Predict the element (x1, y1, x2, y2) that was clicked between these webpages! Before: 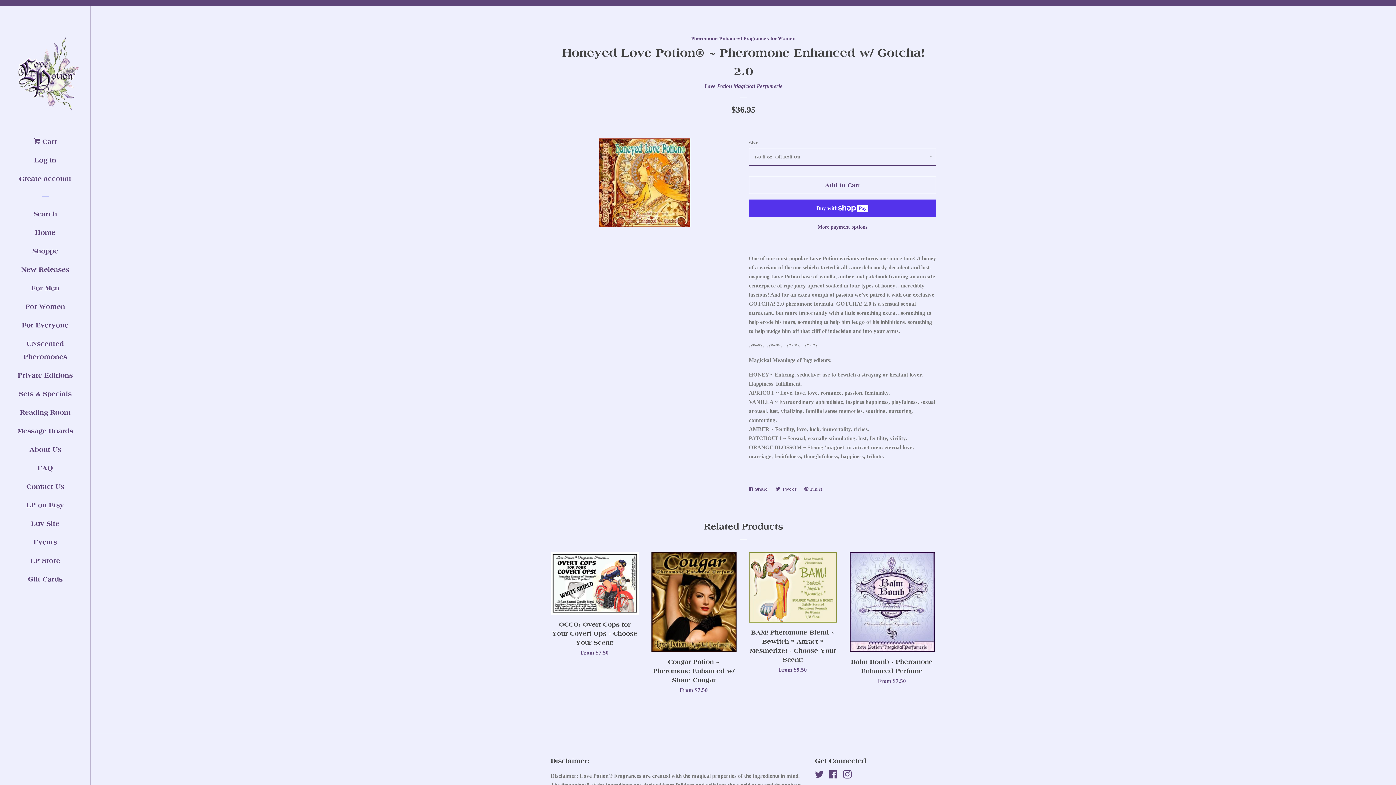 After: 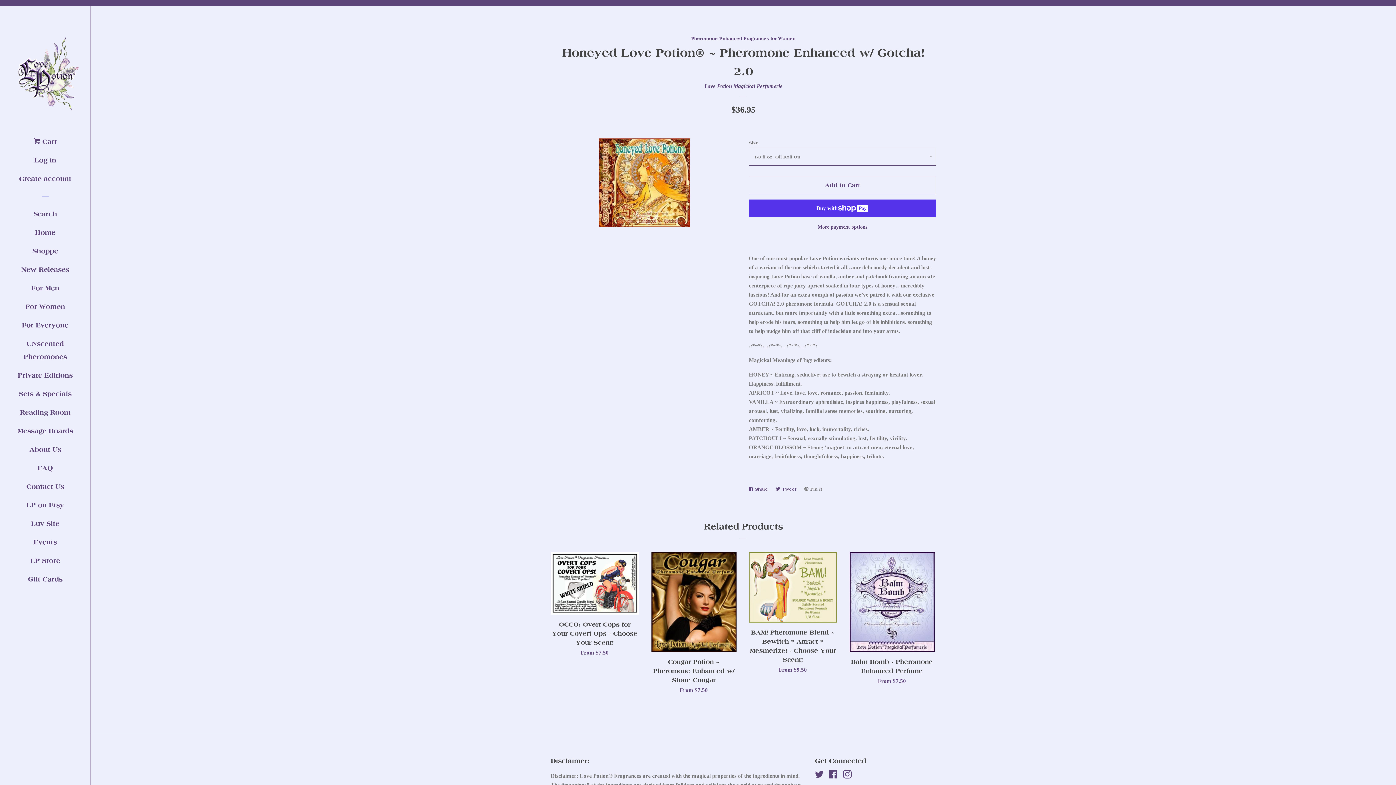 Action: label:  Pin it
Pin on Pinterest bbox: (804, 483, 825, 495)